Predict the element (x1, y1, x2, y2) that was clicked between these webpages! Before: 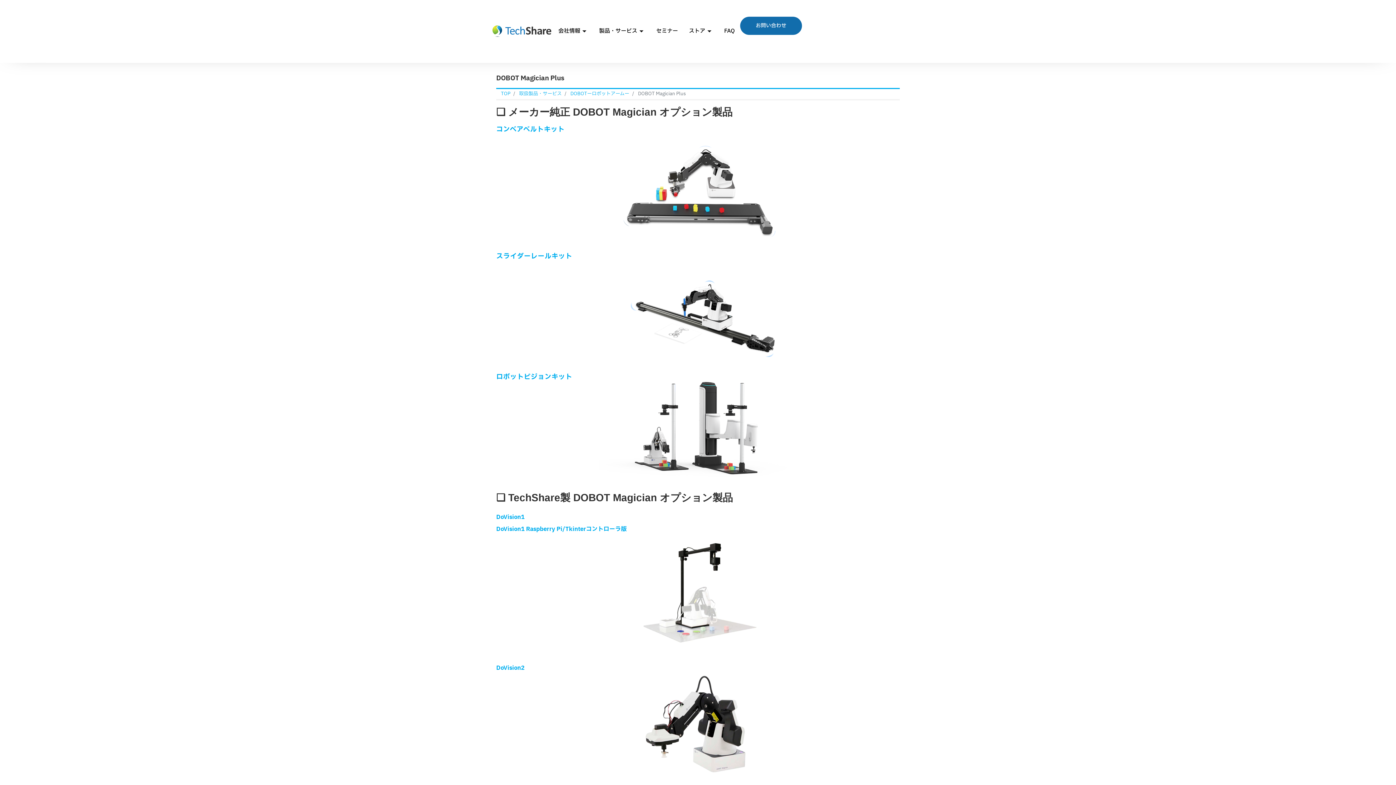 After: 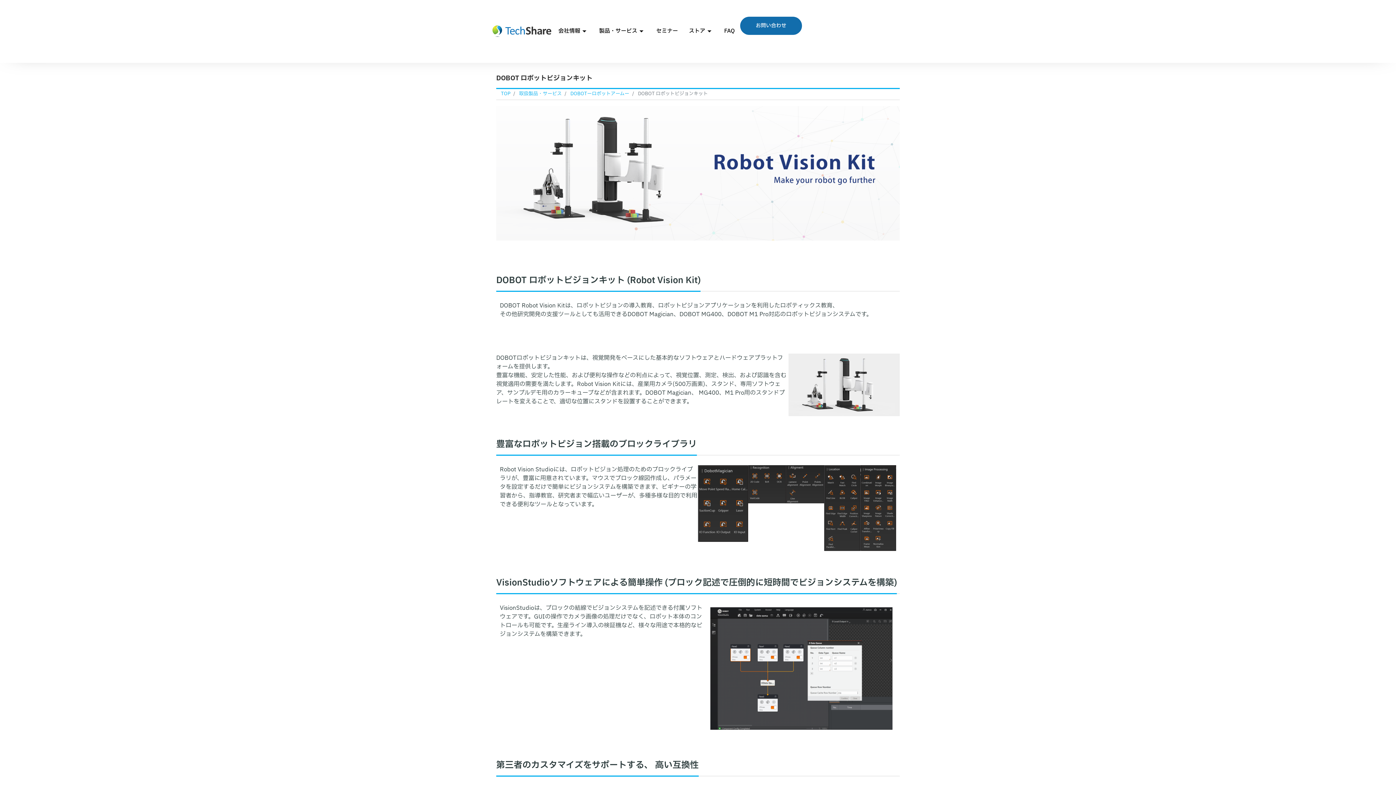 Action: label: ロボットビジョンキット bbox: (496, 371, 572, 382)